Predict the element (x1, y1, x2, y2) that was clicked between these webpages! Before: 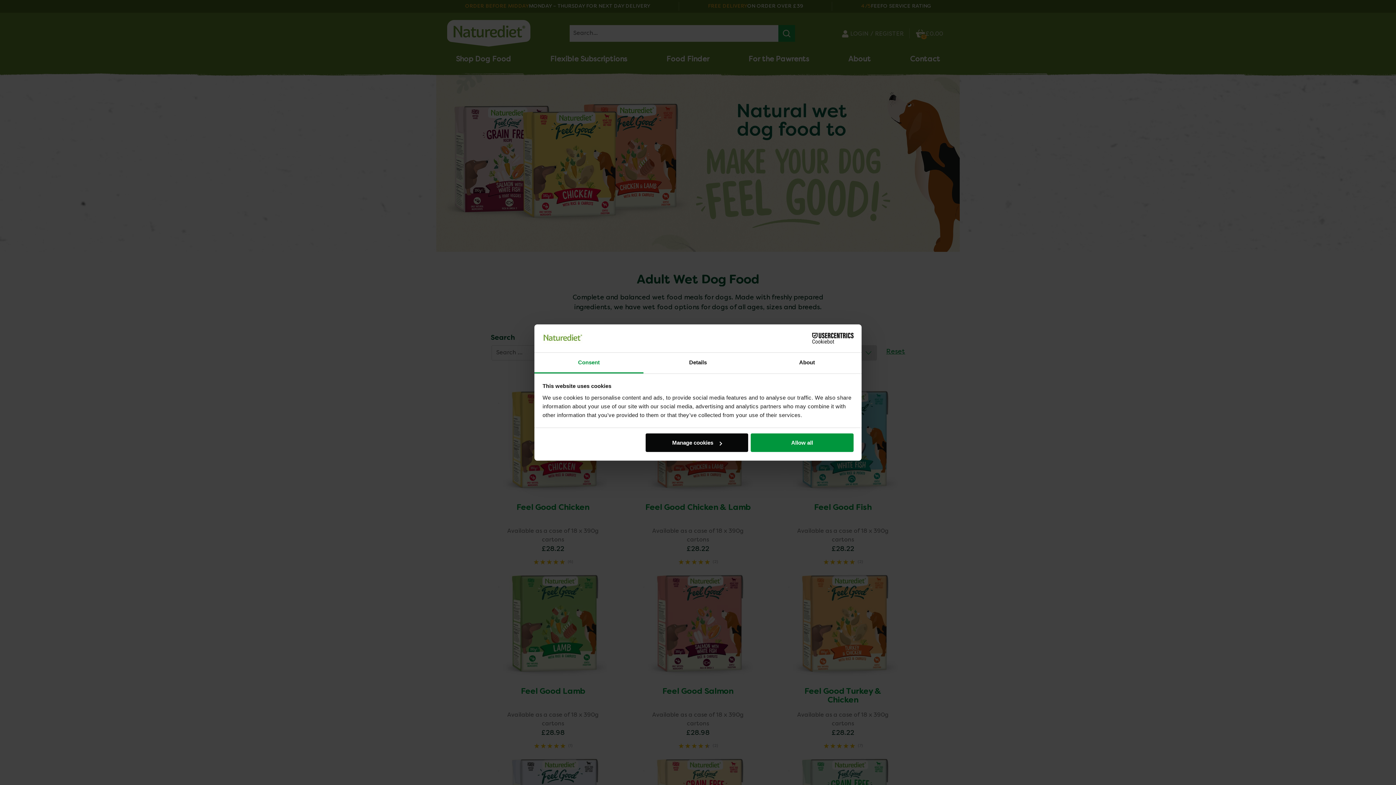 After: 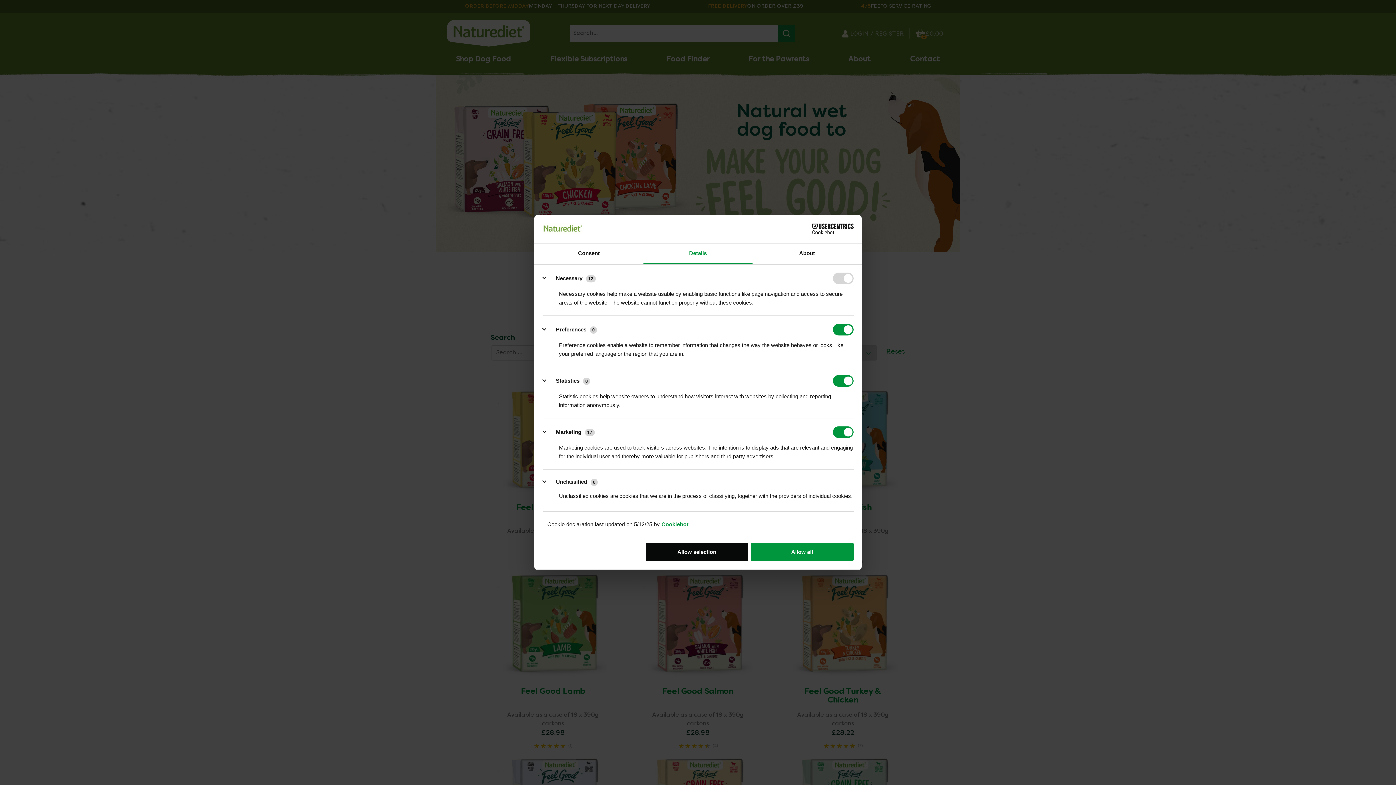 Action: bbox: (643, 352, 752, 373) label: Details